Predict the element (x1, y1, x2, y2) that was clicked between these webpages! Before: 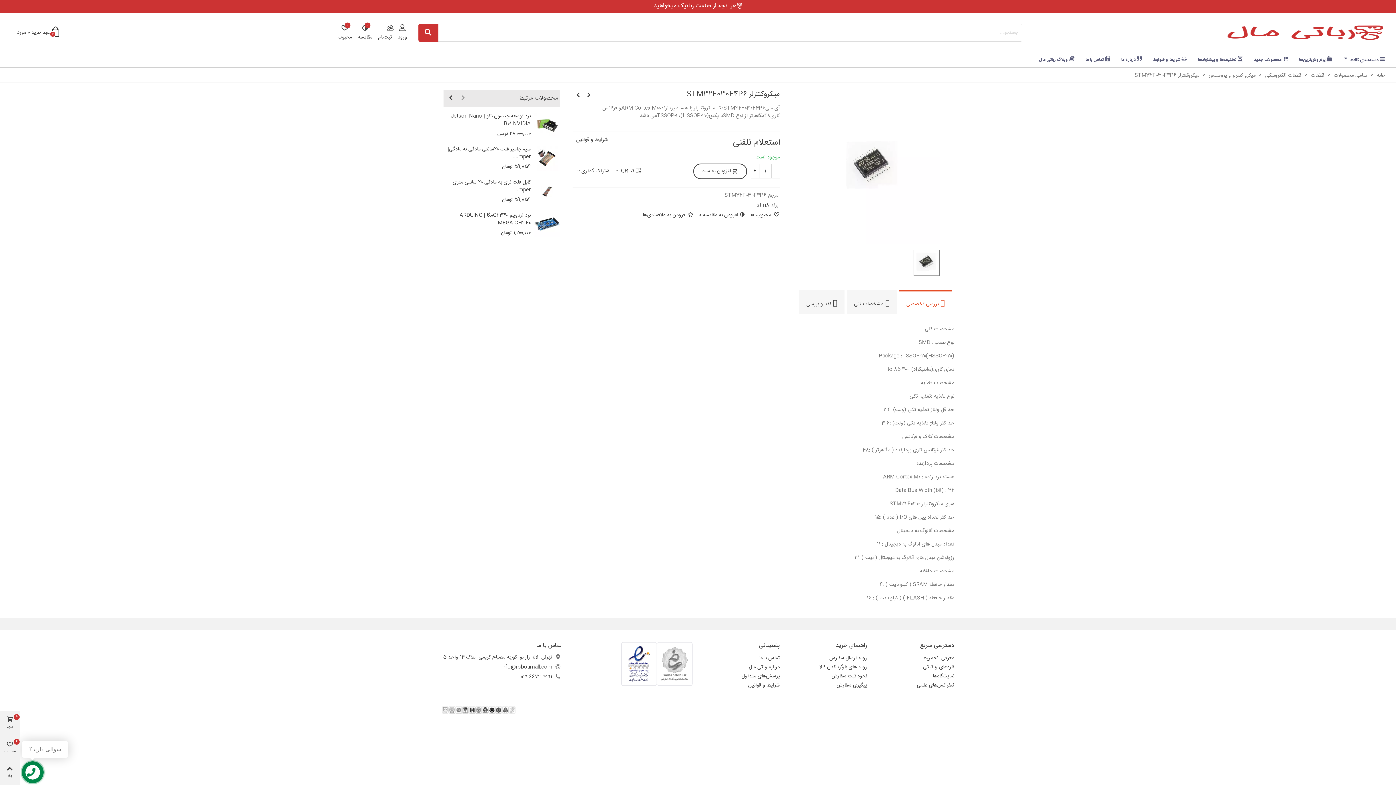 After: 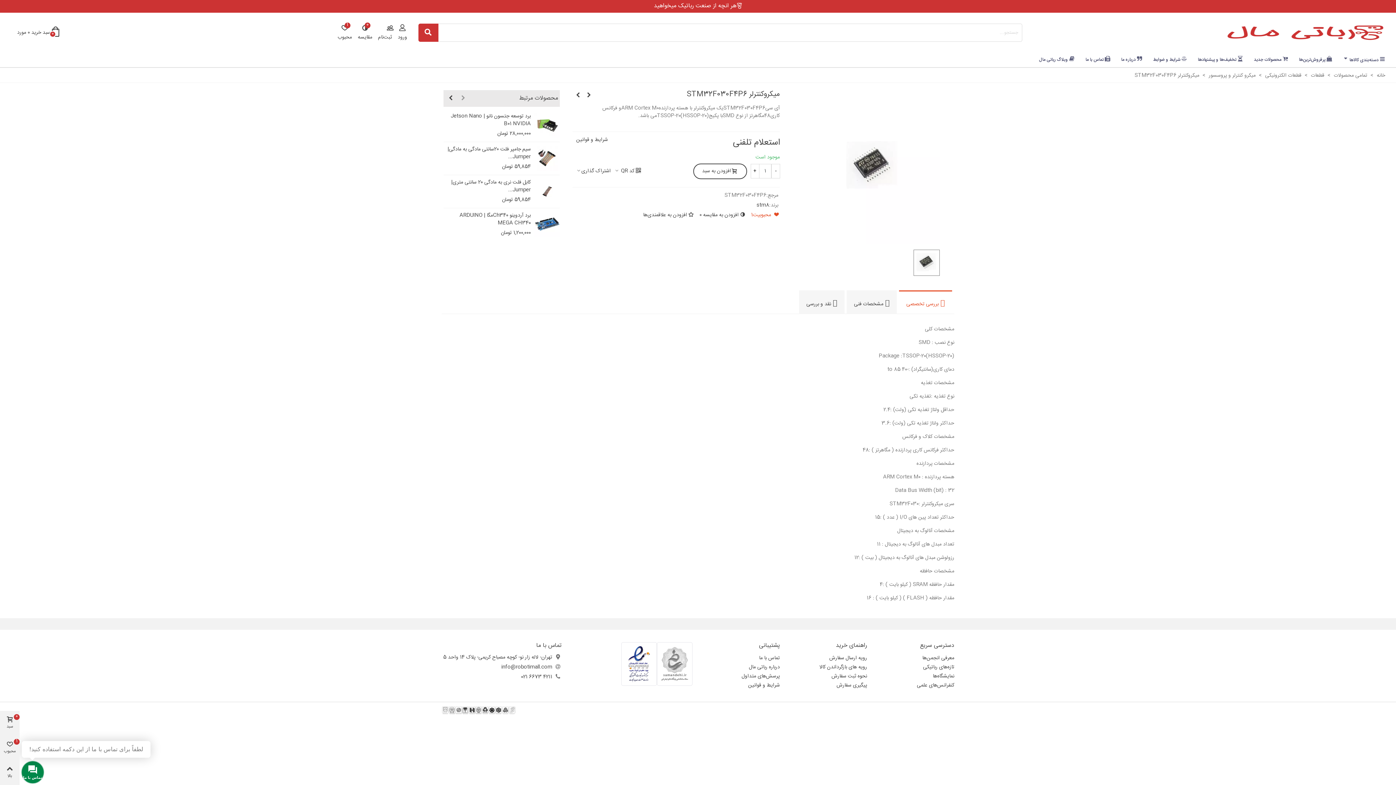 Action: bbox: (750, 211, 780, 219) label: محبوبیت0